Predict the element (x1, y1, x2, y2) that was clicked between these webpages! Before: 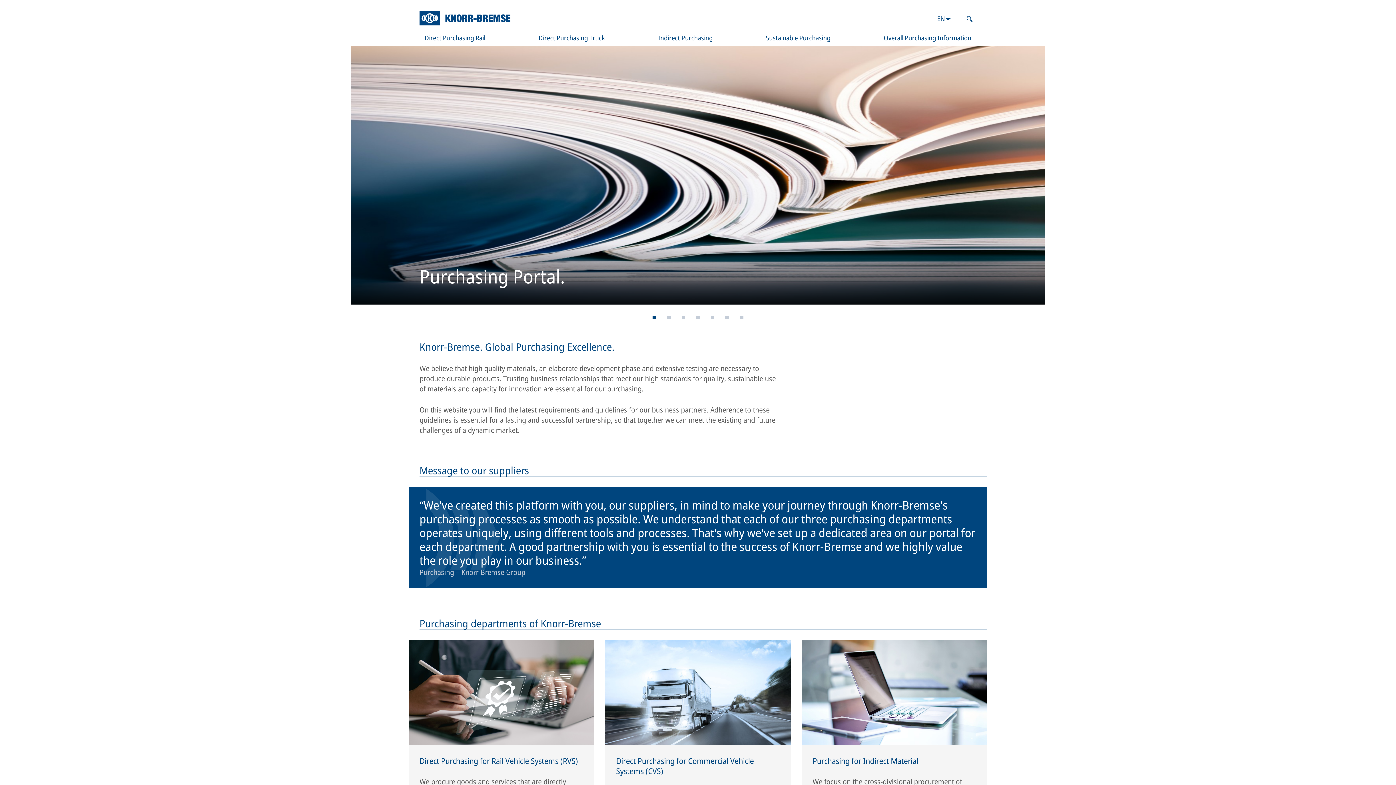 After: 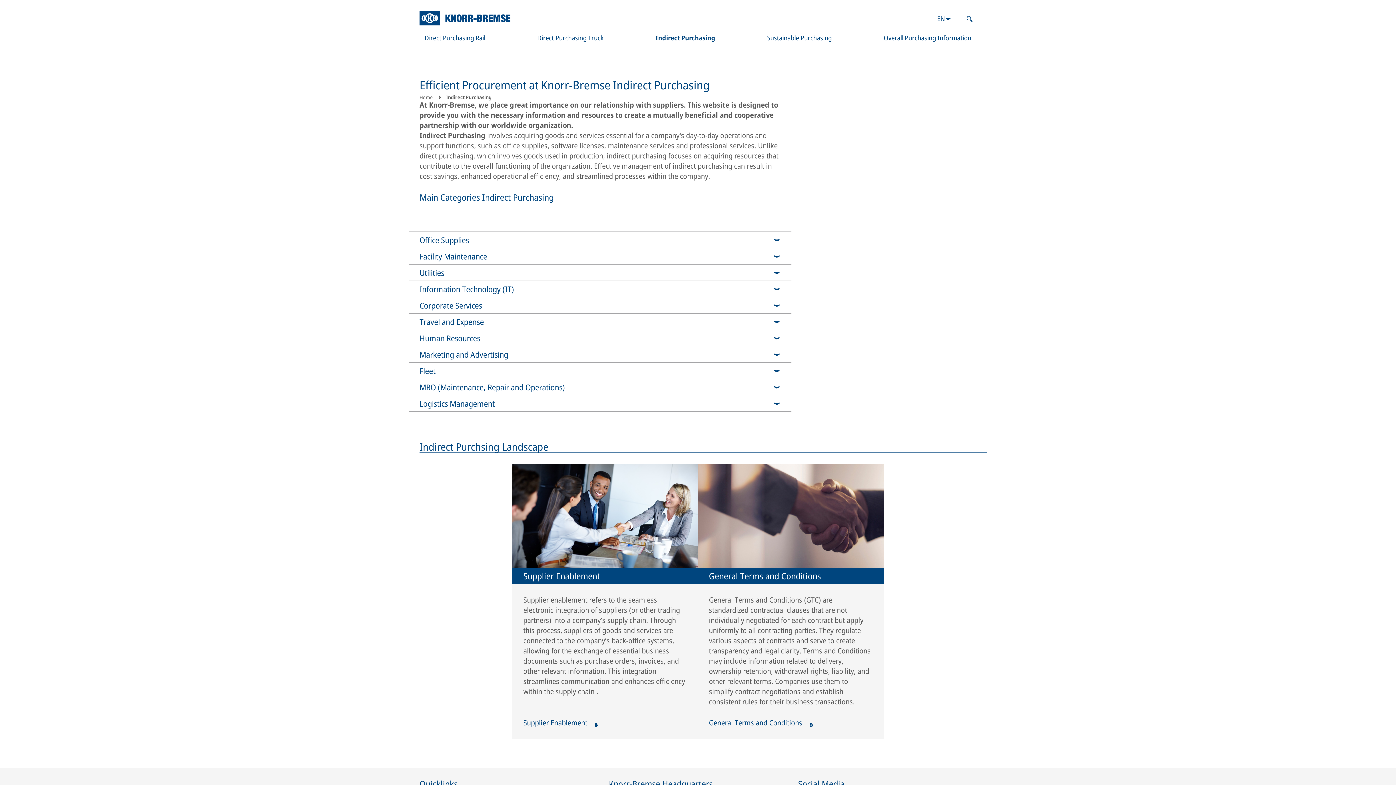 Action: label: Indirect Purchasing bbox: (653, 29, 718, 45)